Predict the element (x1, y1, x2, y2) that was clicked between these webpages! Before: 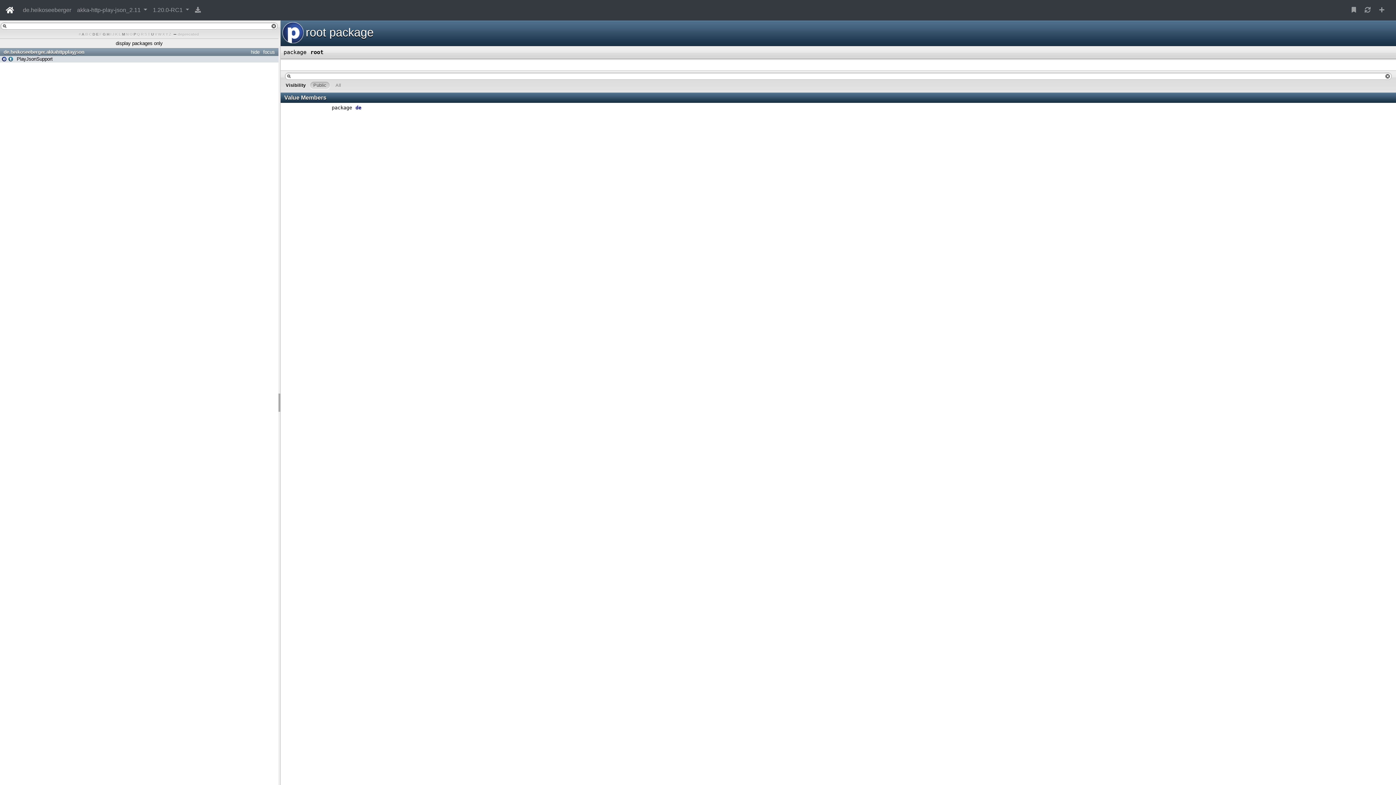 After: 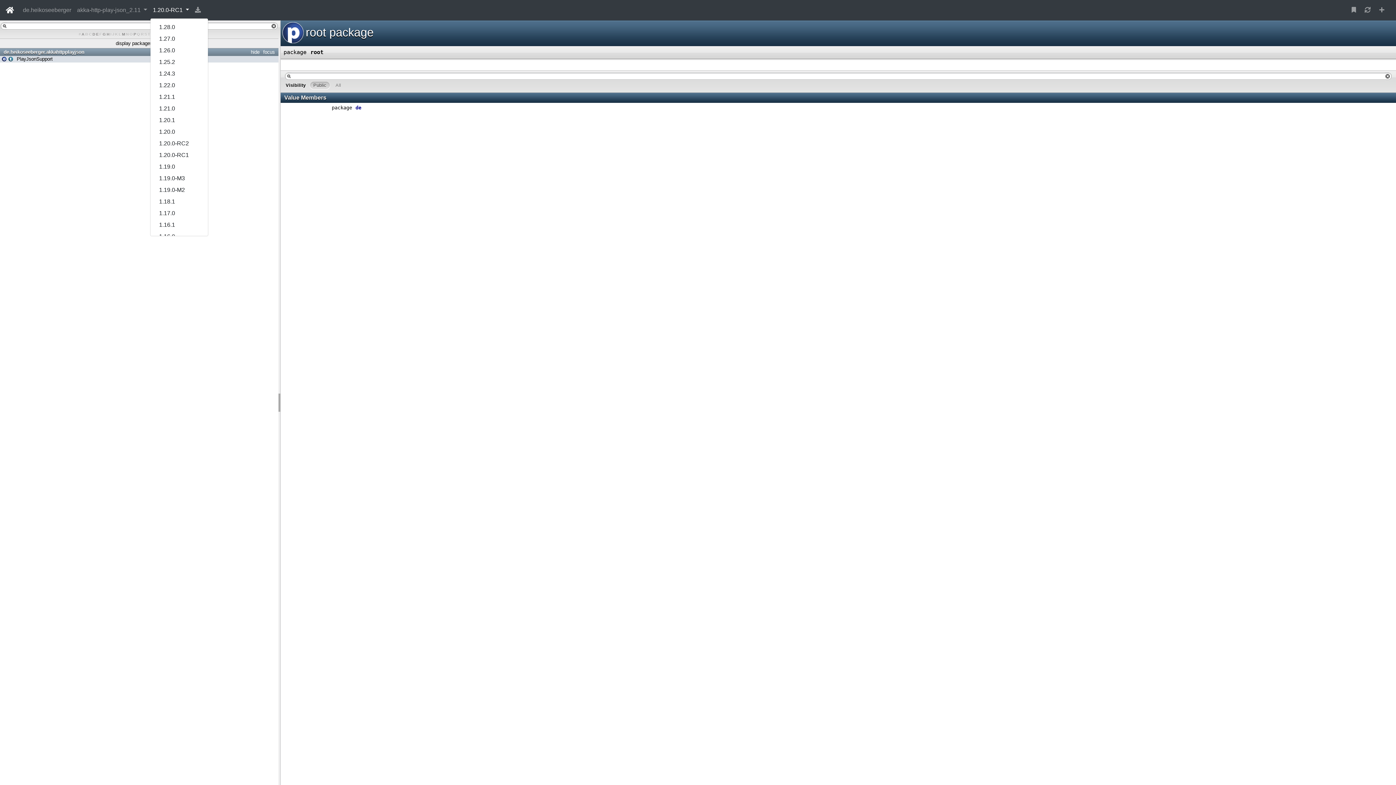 Action: bbox: (150, 2, 192, 17) label: 1.20.0-RC1 